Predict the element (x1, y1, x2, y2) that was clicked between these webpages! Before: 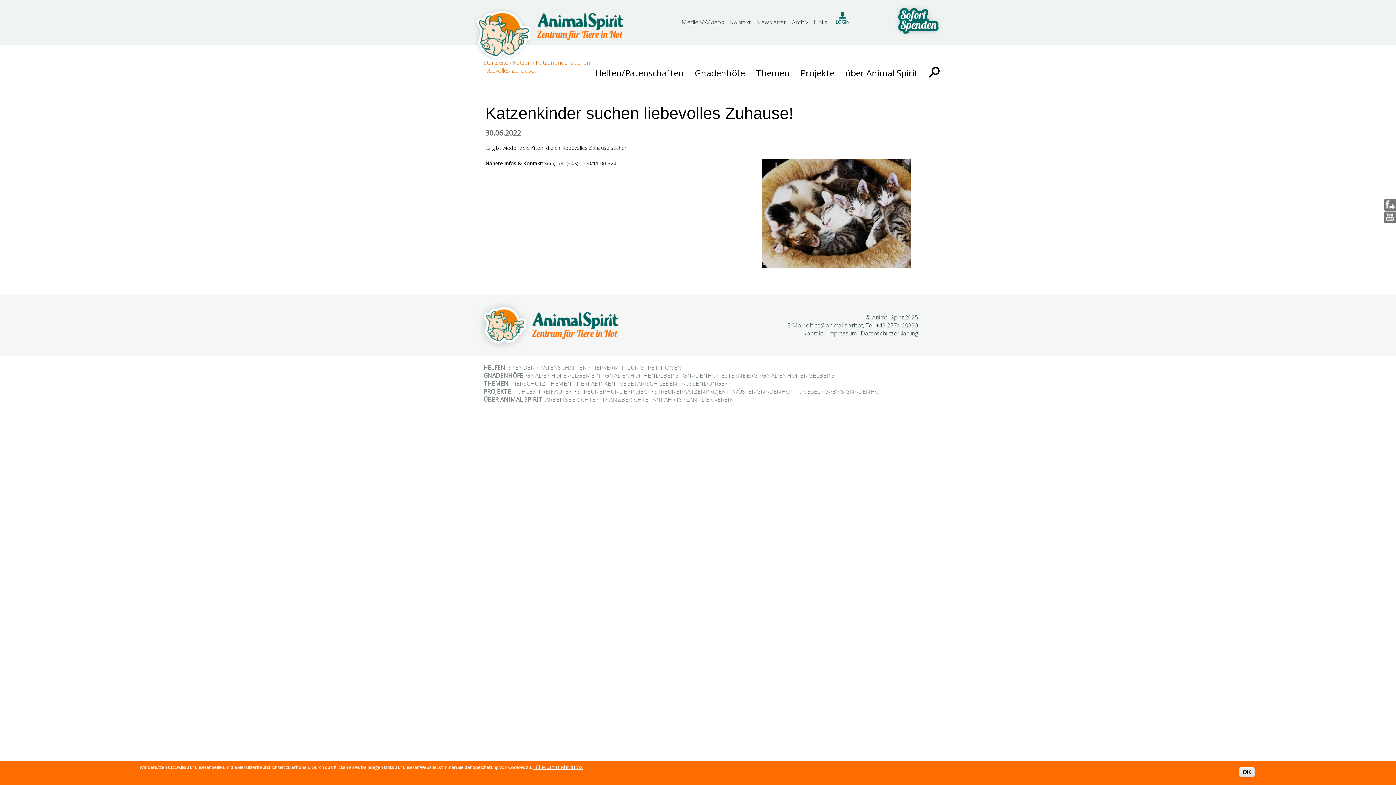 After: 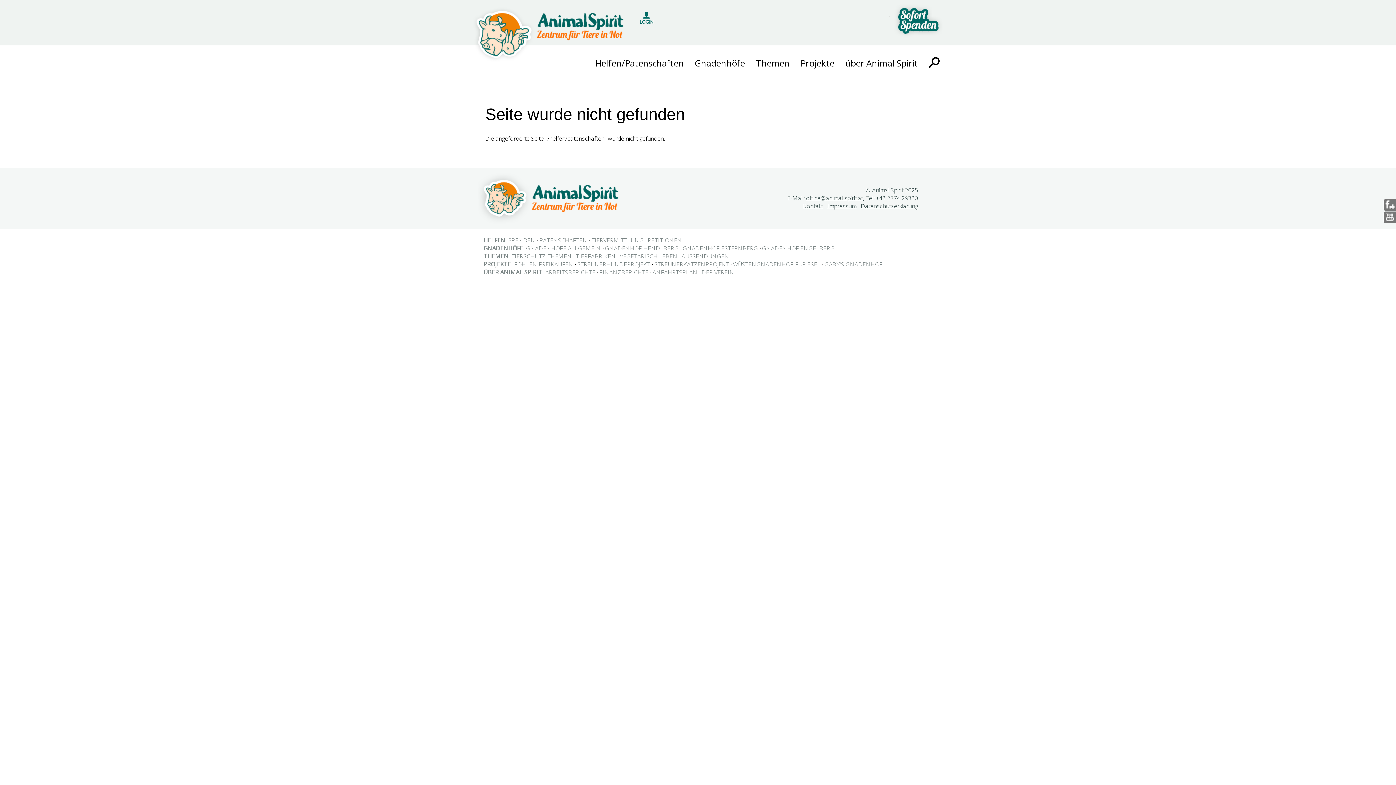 Action: label: PATENSCHAFTEN bbox: (539, 363, 587, 371)